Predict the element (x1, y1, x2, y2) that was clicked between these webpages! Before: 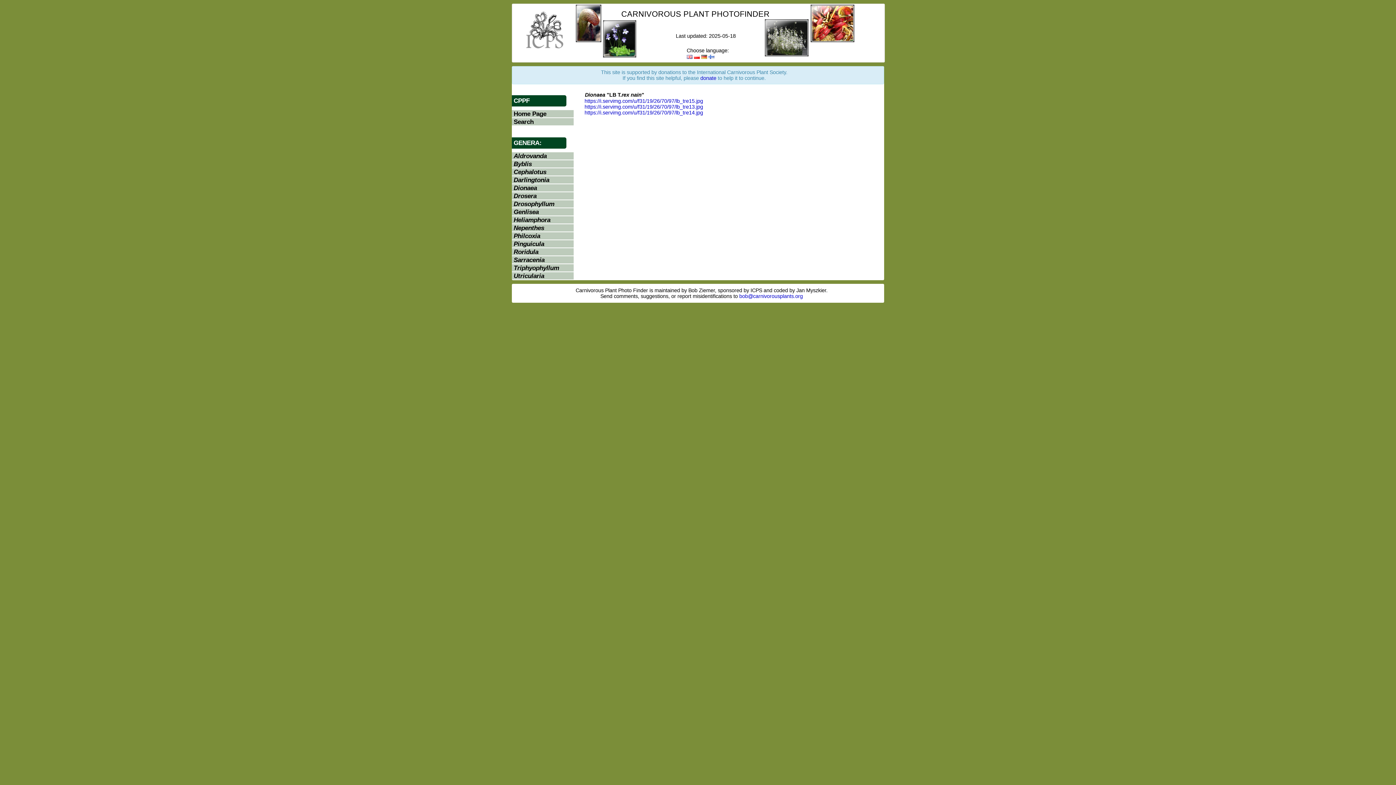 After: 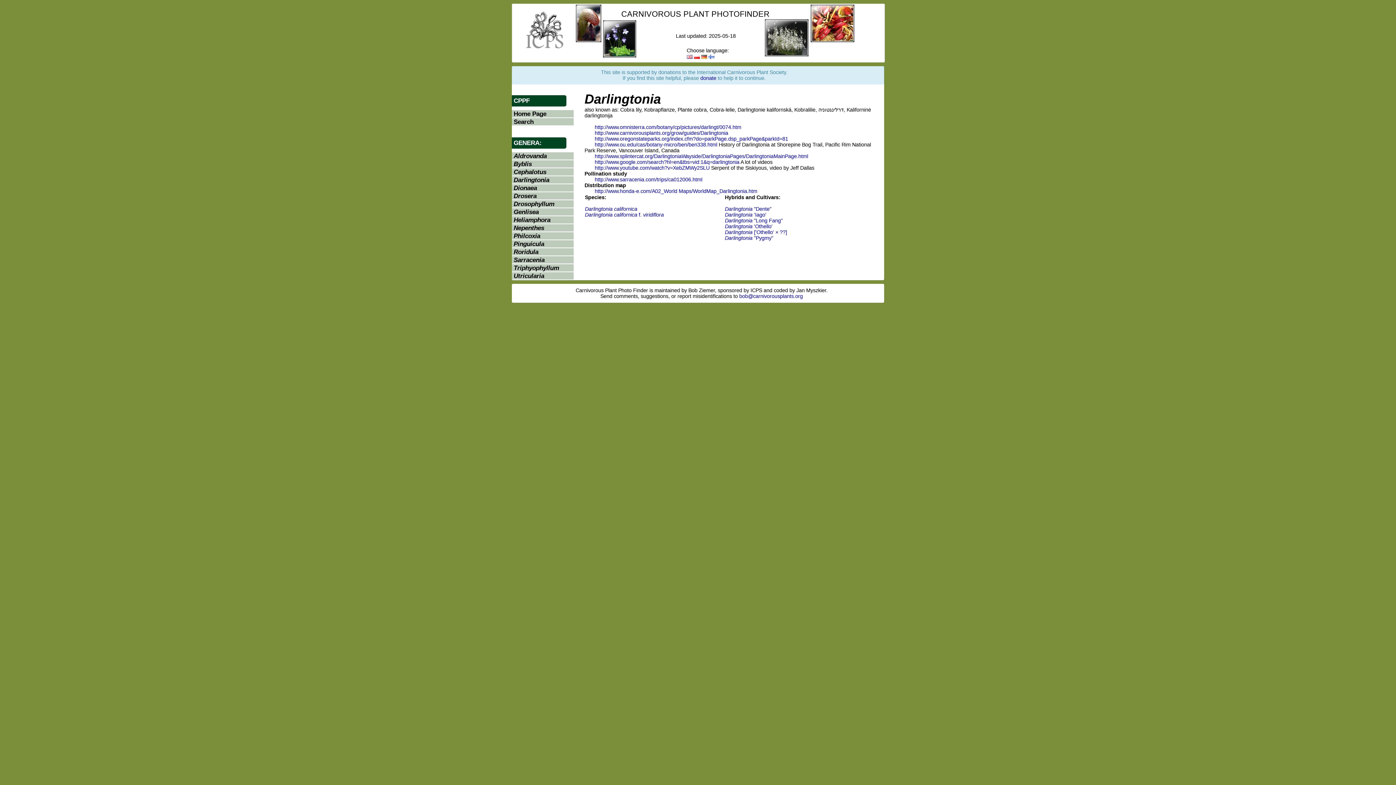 Action: label: Darlingtonia bbox: (513, 176, 549, 183)